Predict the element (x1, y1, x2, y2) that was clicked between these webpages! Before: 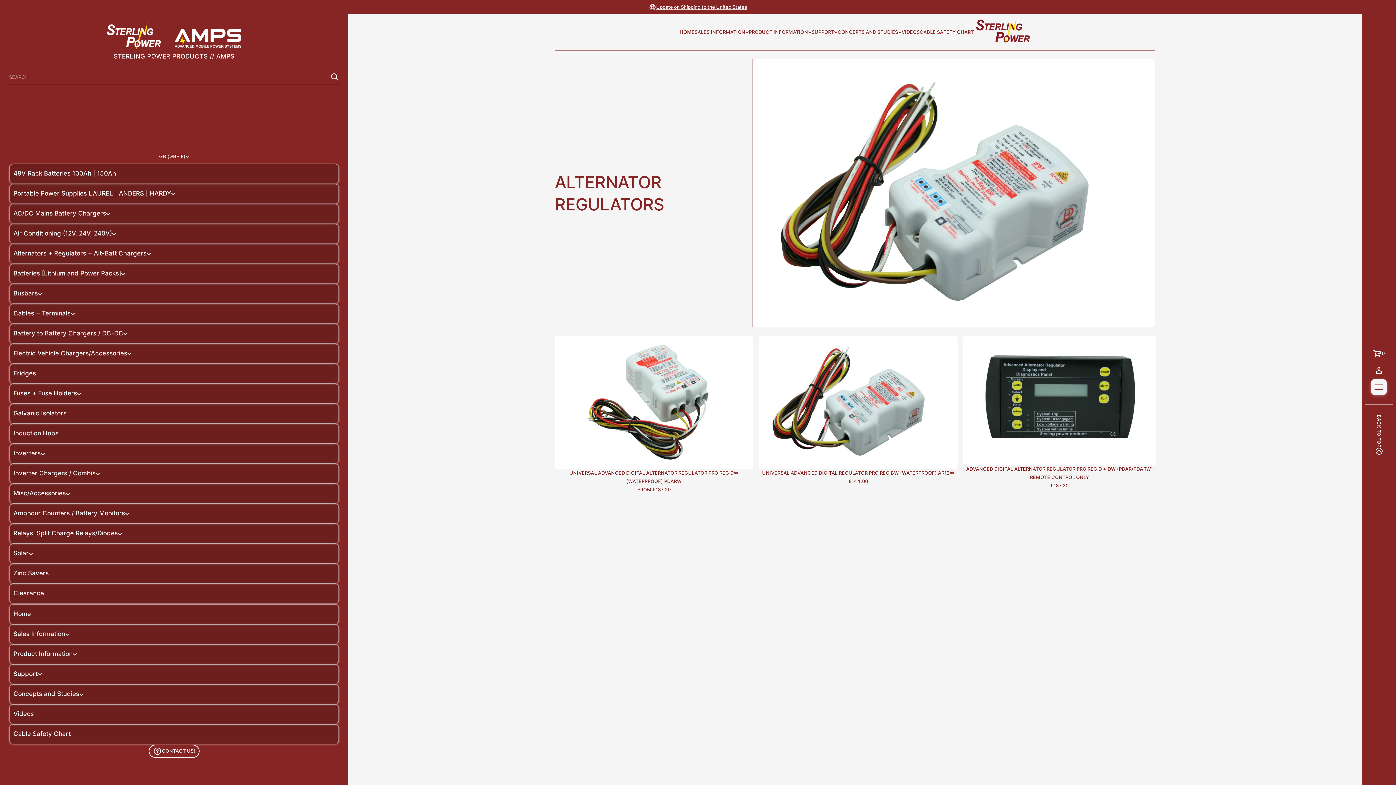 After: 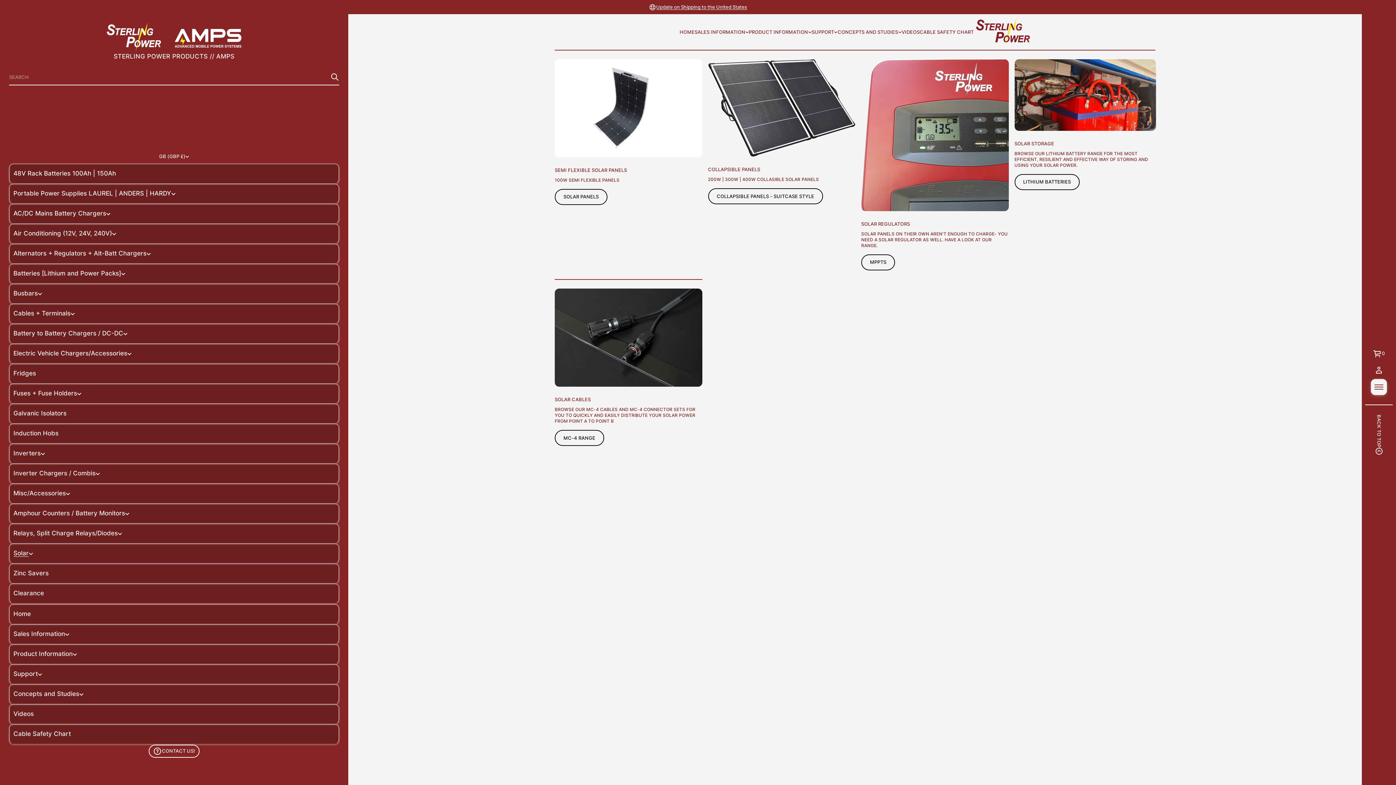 Action: label: Solar bbox: (13, 547, 28, 559)